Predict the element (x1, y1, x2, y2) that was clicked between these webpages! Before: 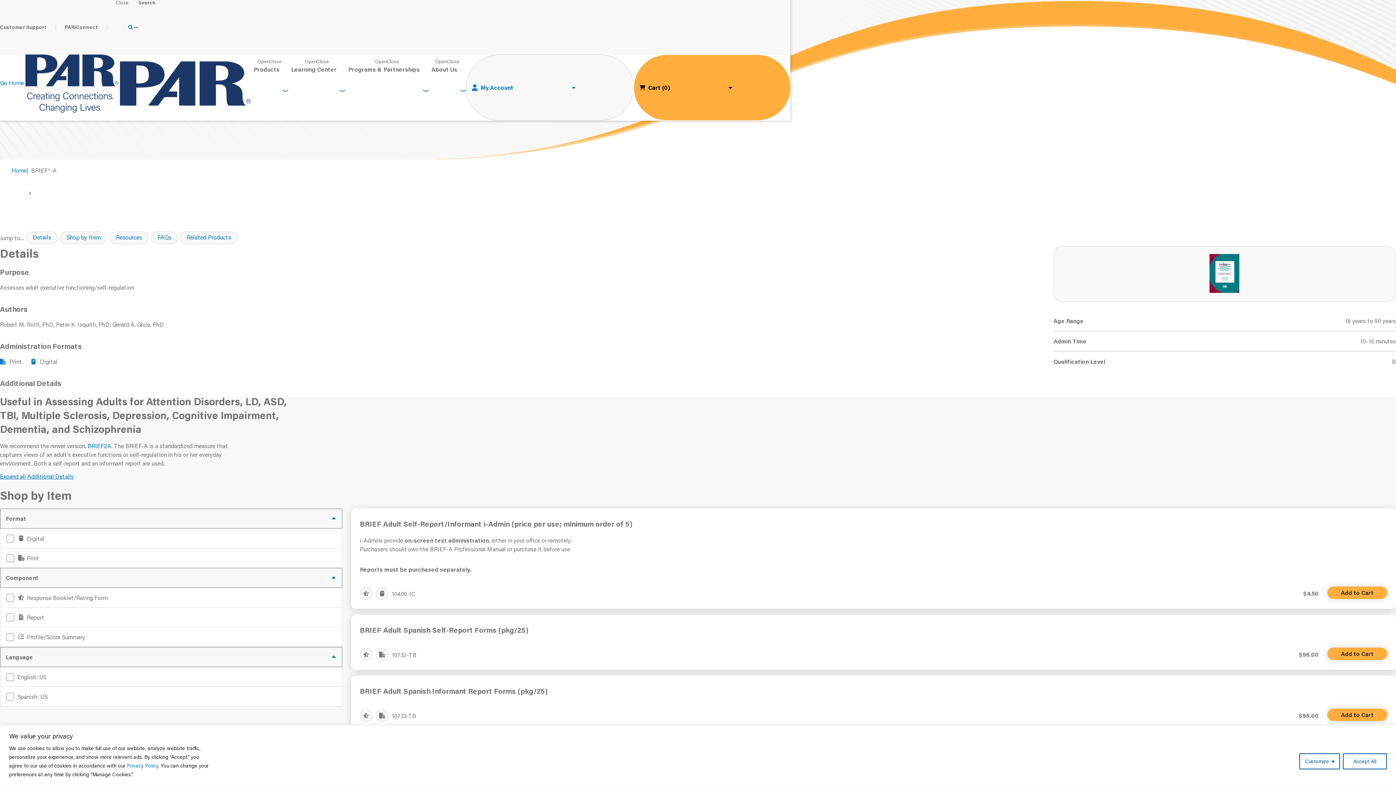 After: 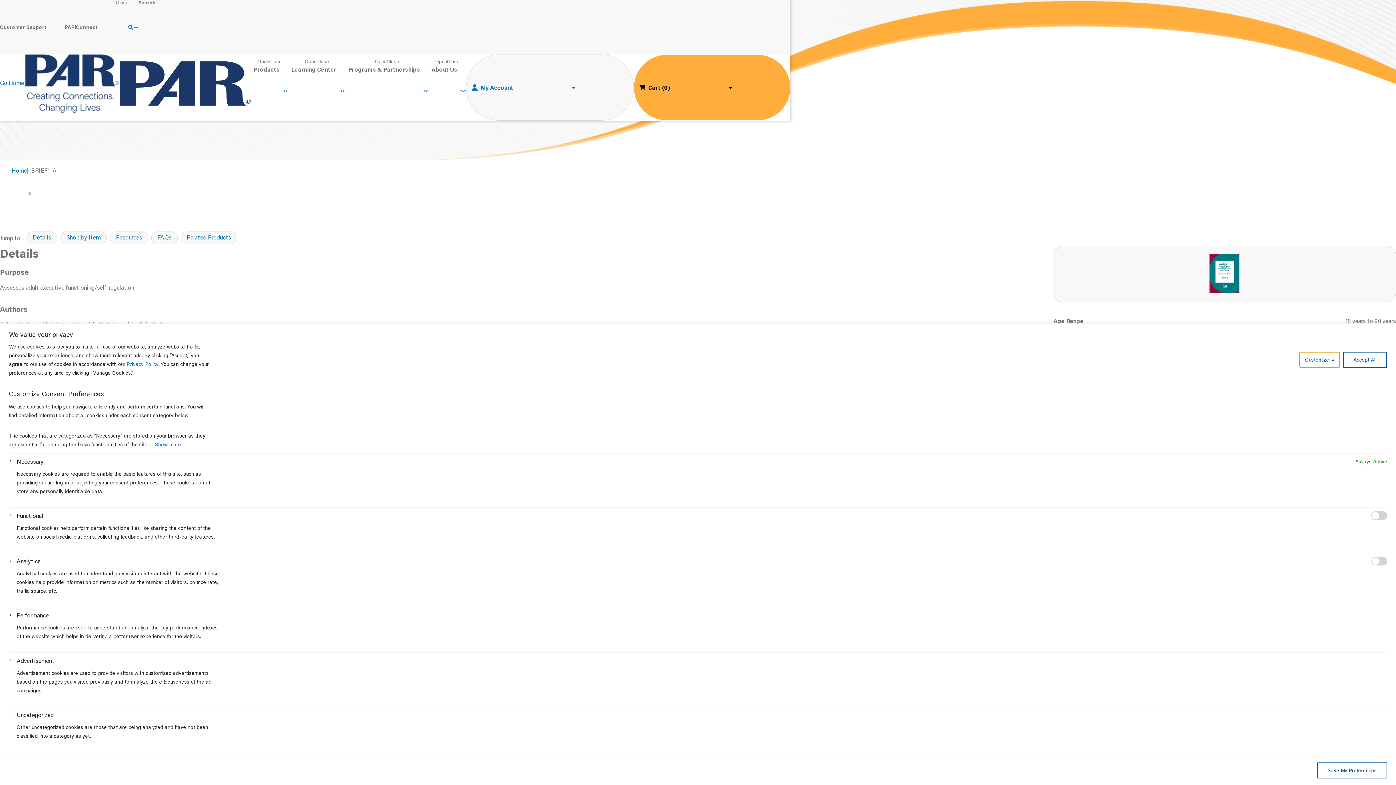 Action: label: Customize bbox: (1299, 753, 1340, 769)